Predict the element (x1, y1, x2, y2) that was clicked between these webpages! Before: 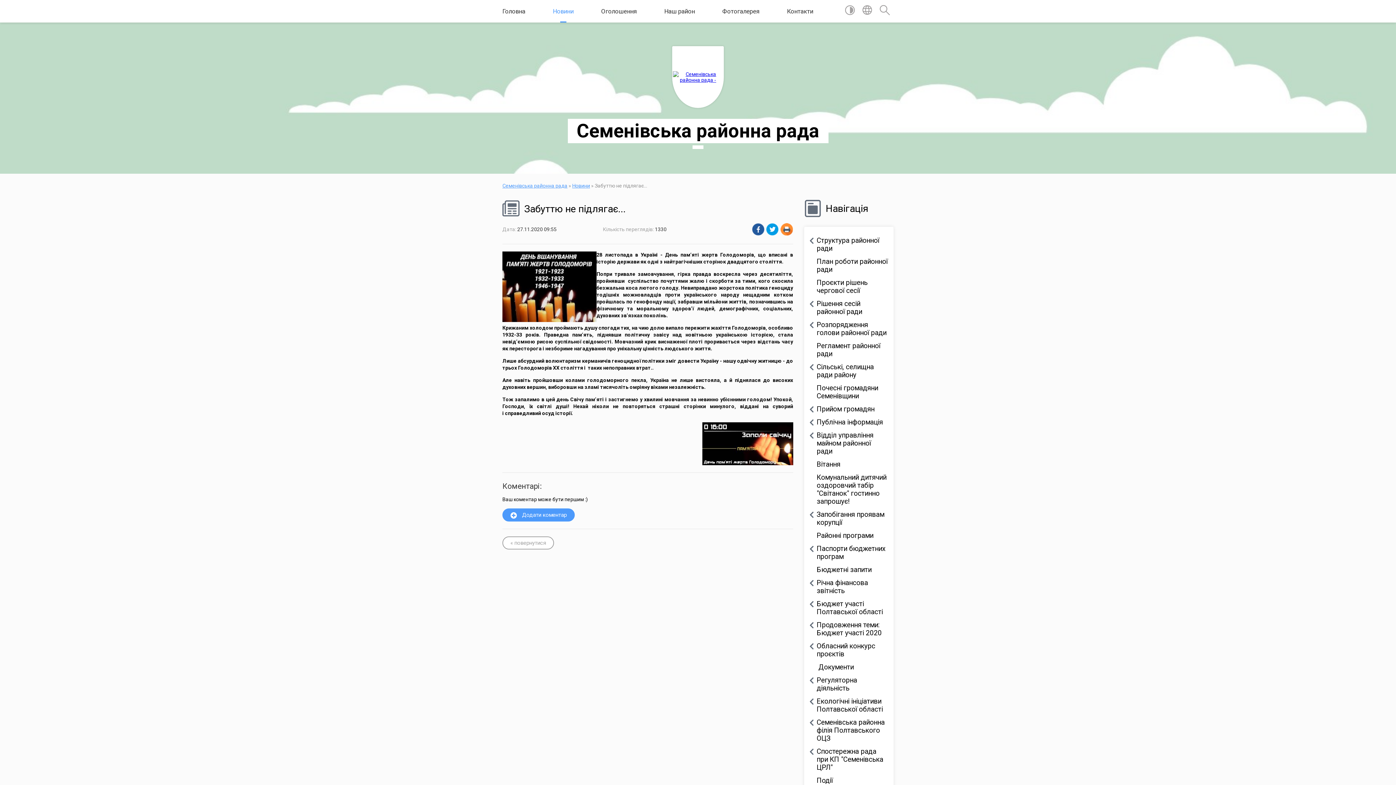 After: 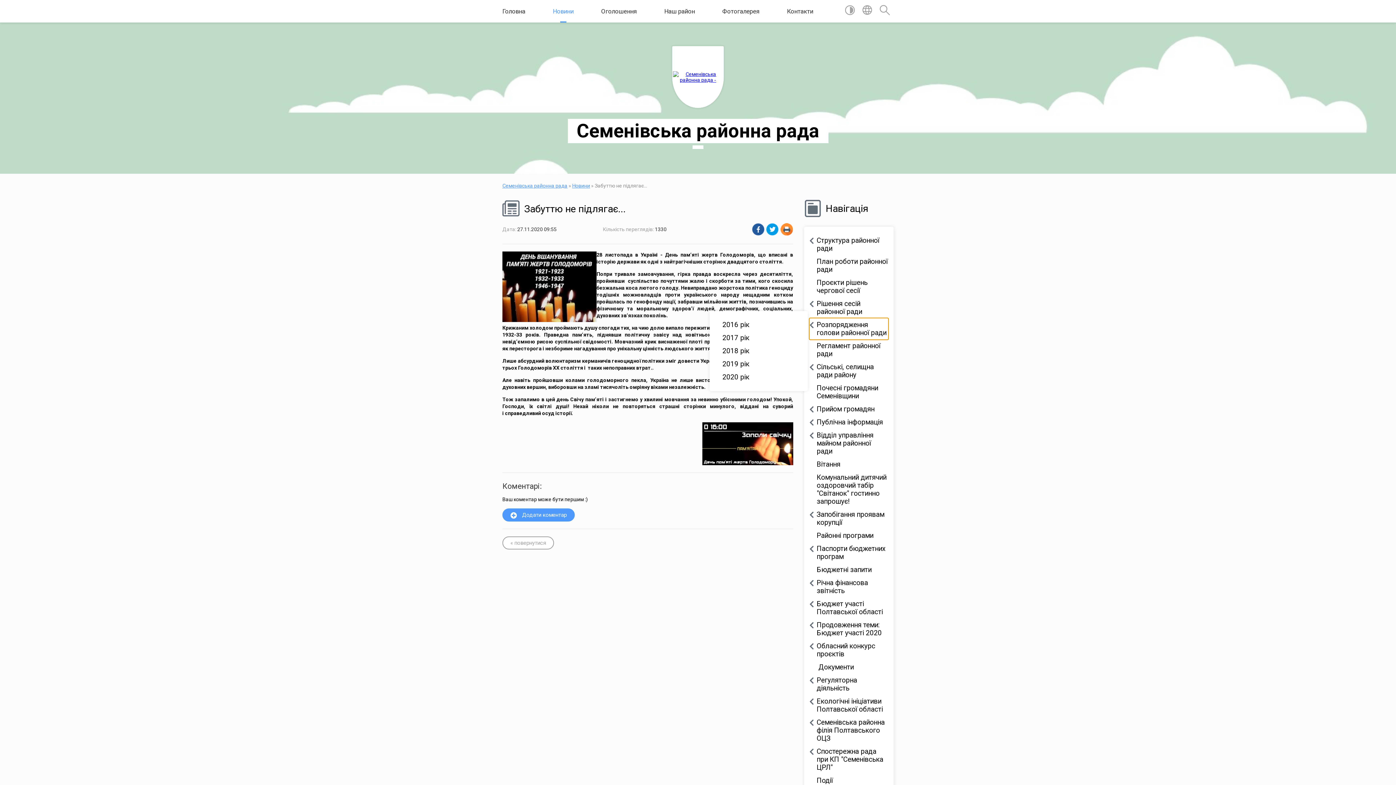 Action: label: Розпорядження голови районної ради bbox: (809, 318, 888, 339)